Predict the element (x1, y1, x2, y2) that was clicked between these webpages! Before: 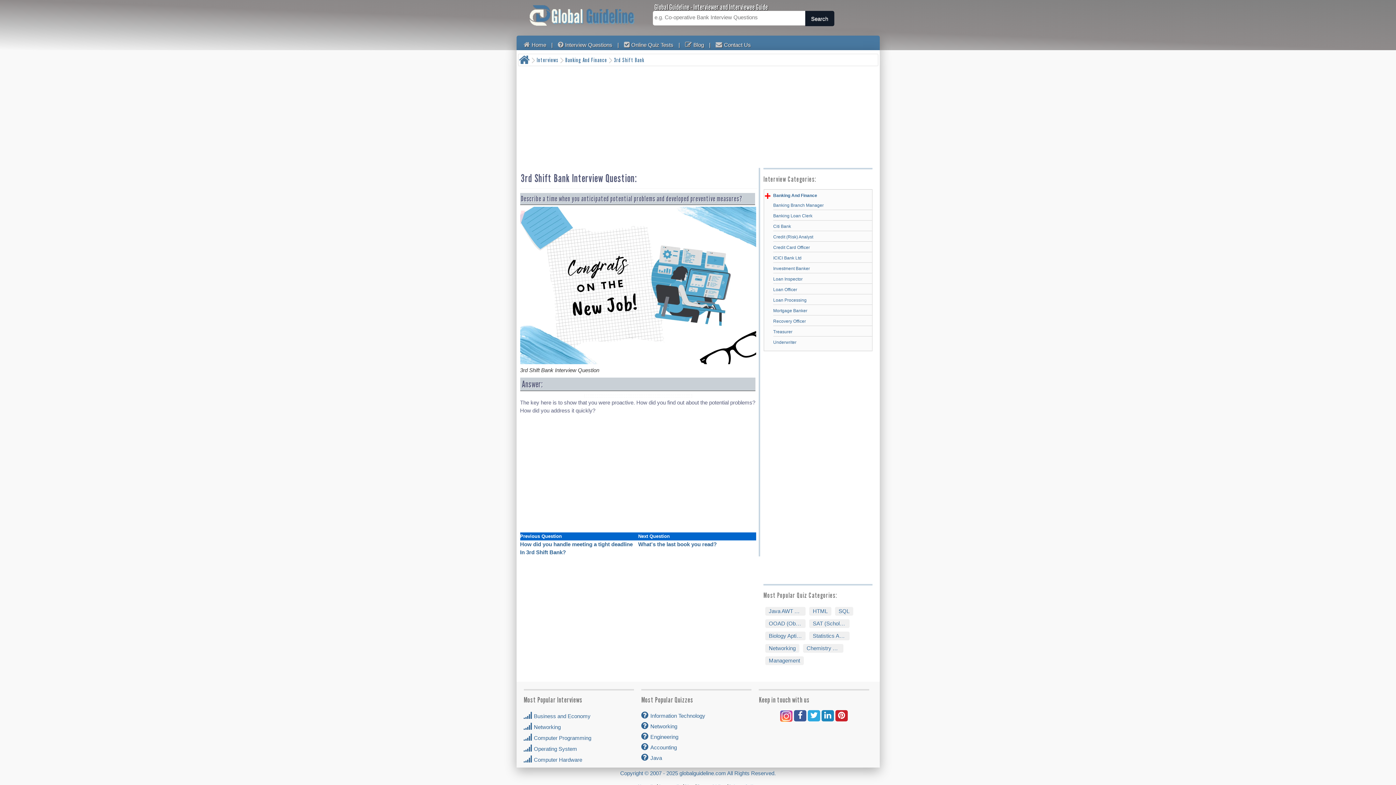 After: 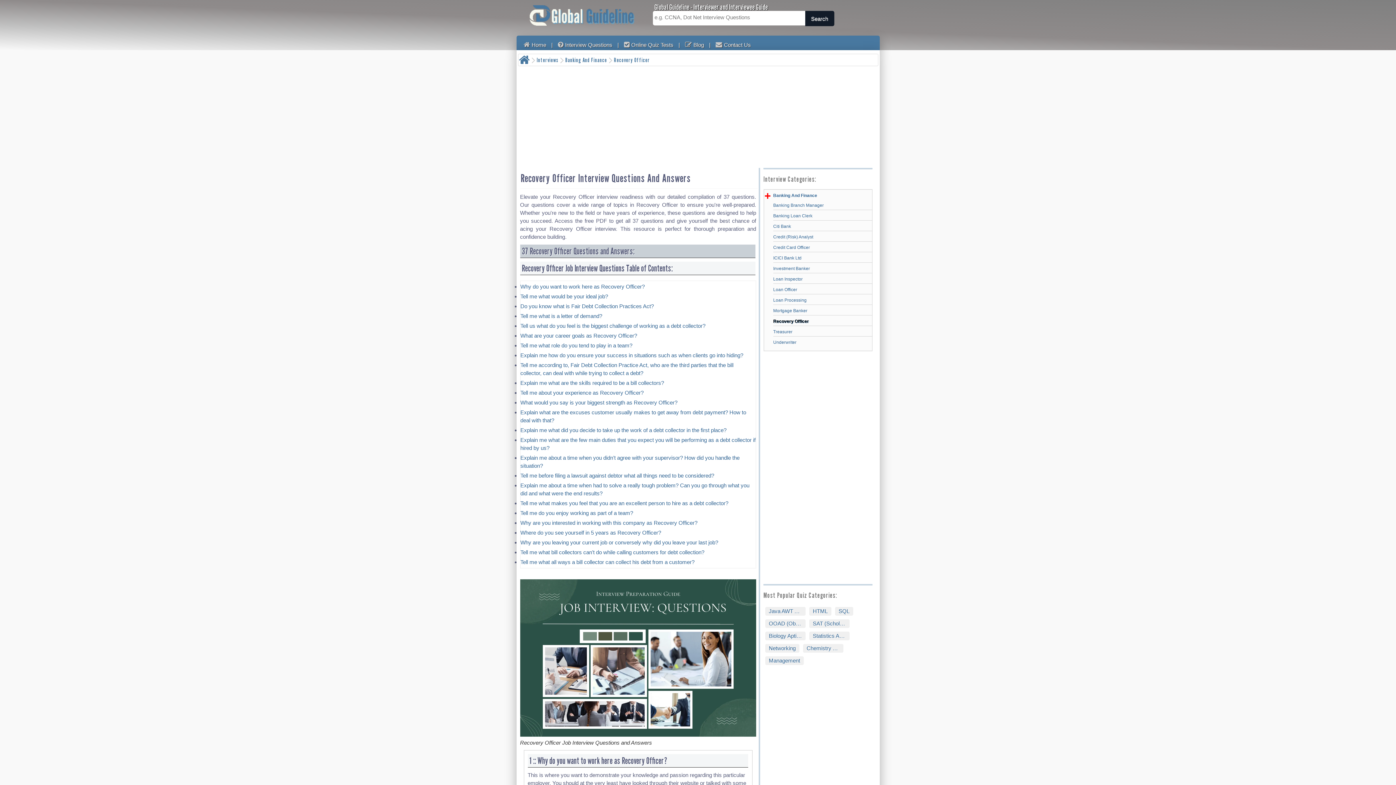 Action: label: Recovery Officer bbox: (773, 317, 872, 325)